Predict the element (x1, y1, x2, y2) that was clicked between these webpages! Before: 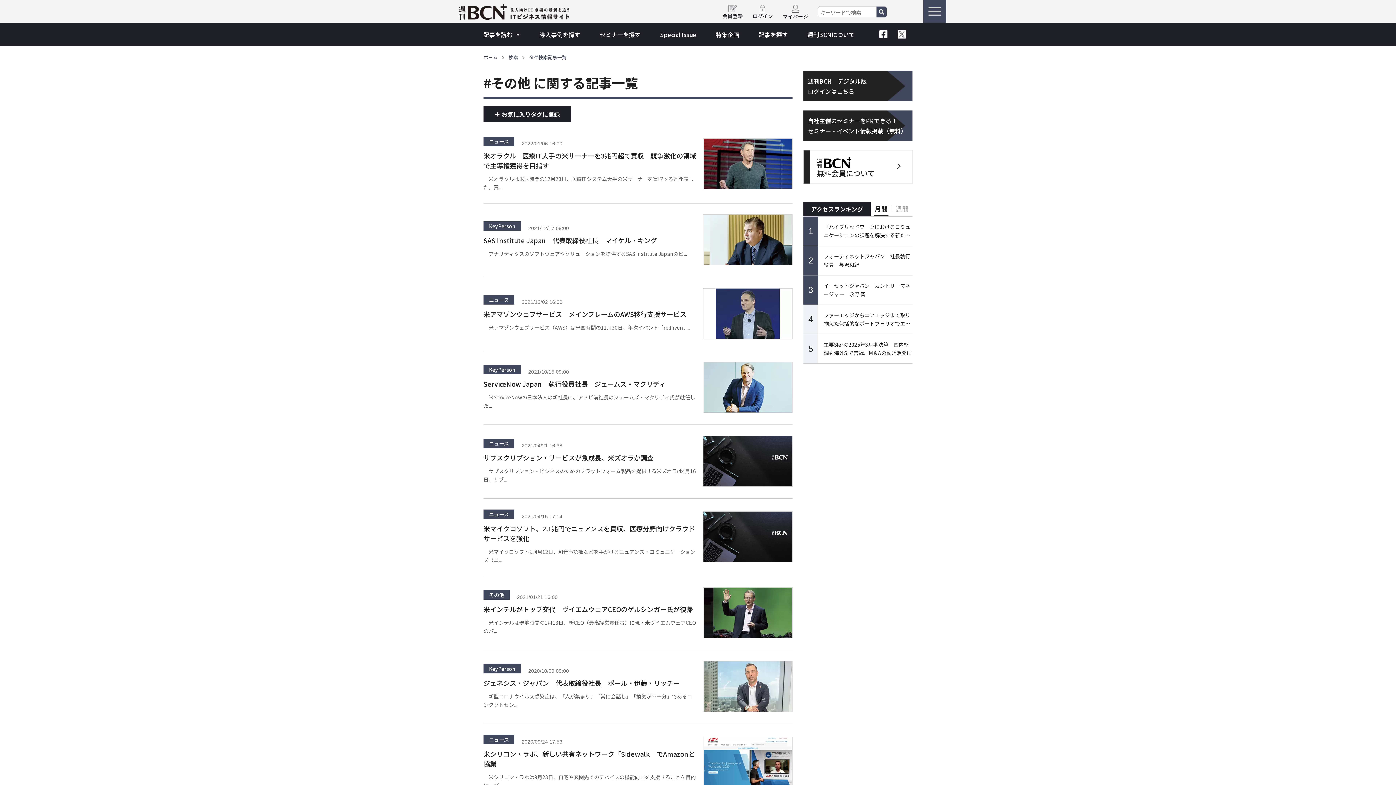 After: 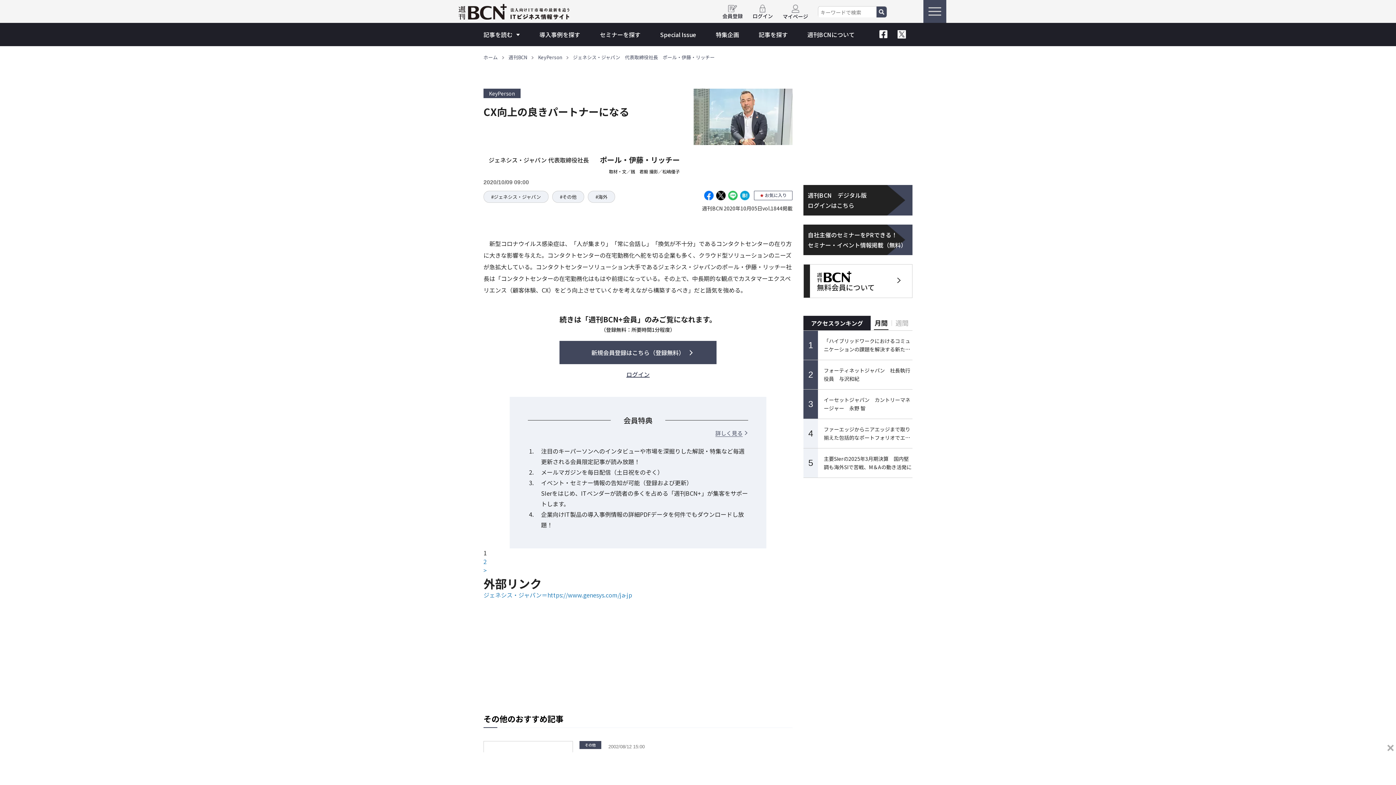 Action: label: KeyPerson

2020/10/09 09:00

ジェネシス・ジャパン　代表取締役社長　ポール・伊藤・リッチー

　新型コロナウイルス感染症は、「人が集まり」「常に会話し」「換気が不十分」であるコンタクトセン... bbox: (483, 661, 792, 712)